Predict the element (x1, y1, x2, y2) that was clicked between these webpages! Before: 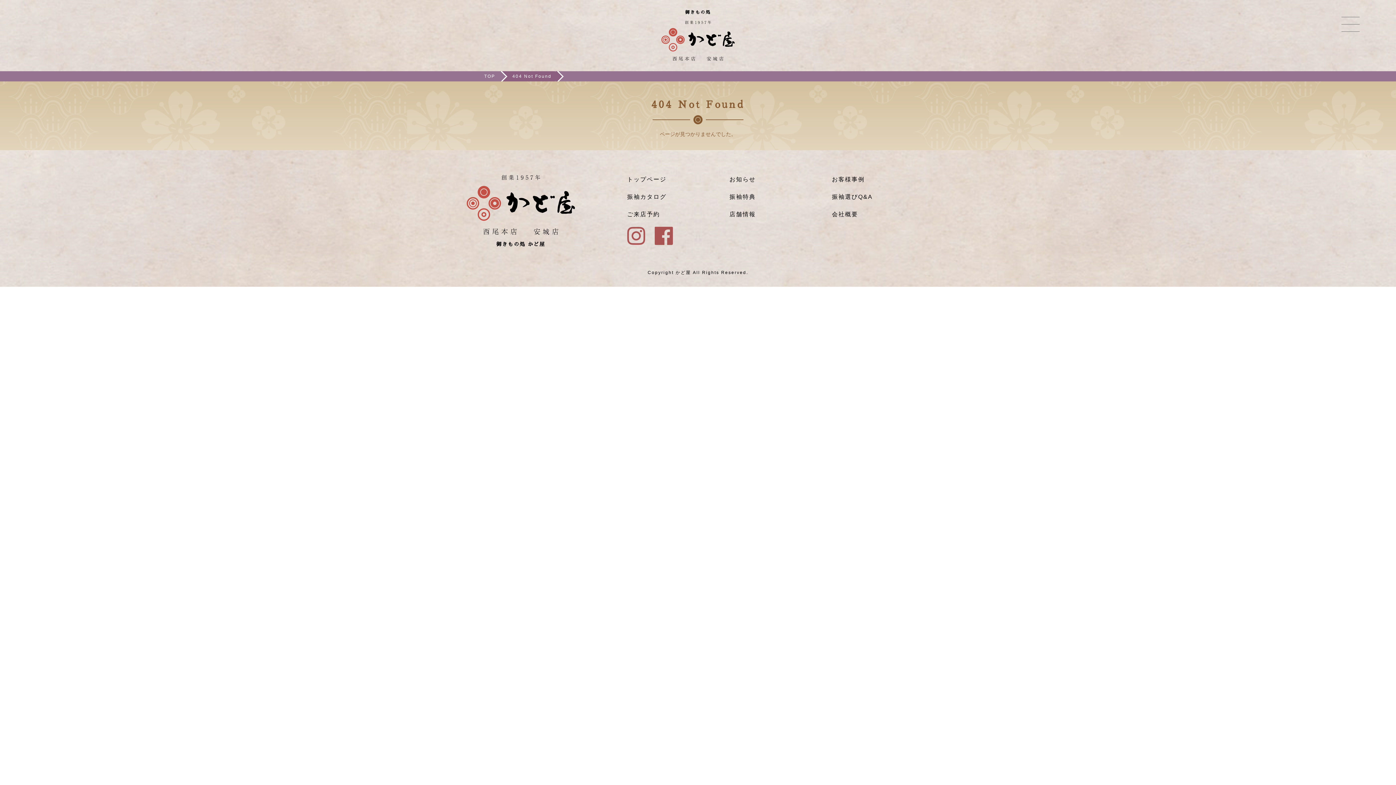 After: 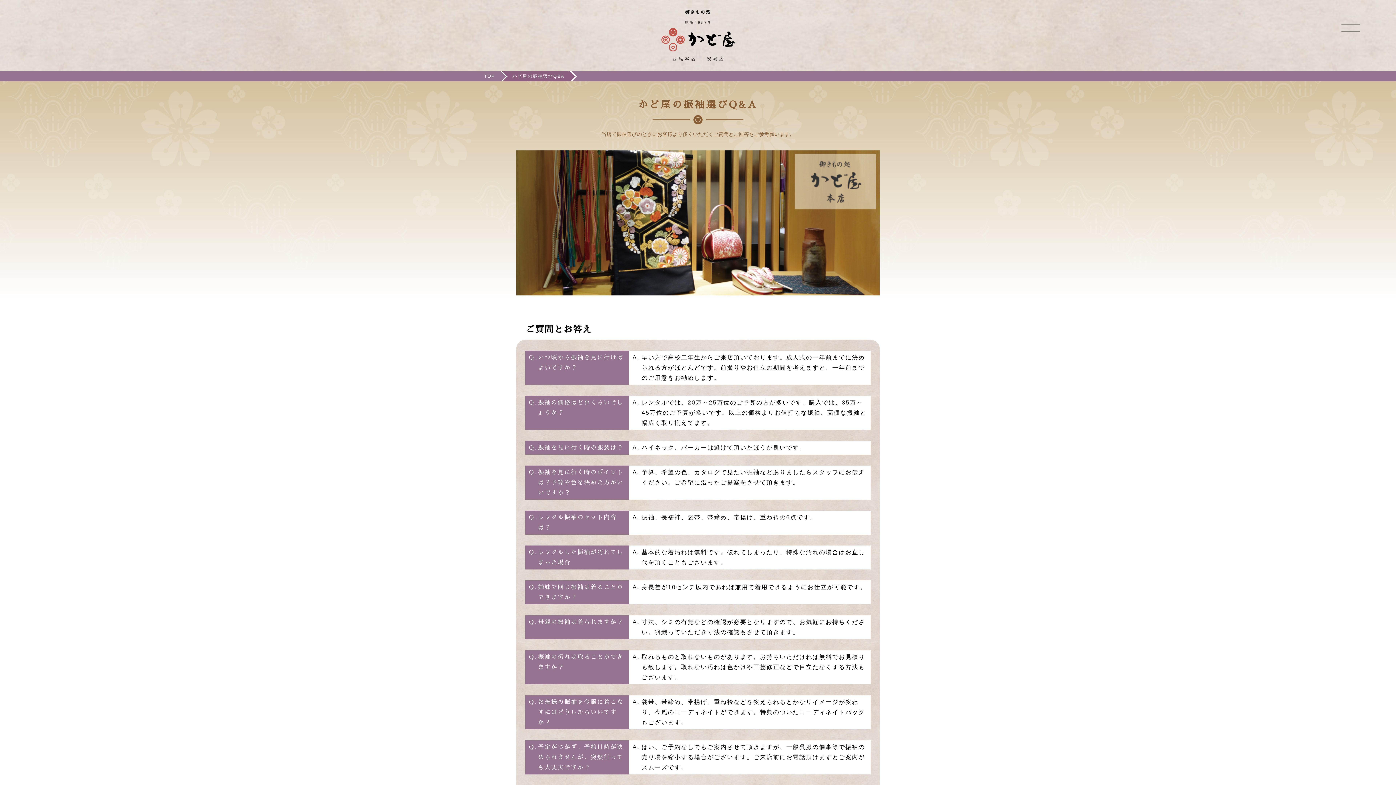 Action: label: 振袖選びQ&A bbox: (832, 193, 873, 200)